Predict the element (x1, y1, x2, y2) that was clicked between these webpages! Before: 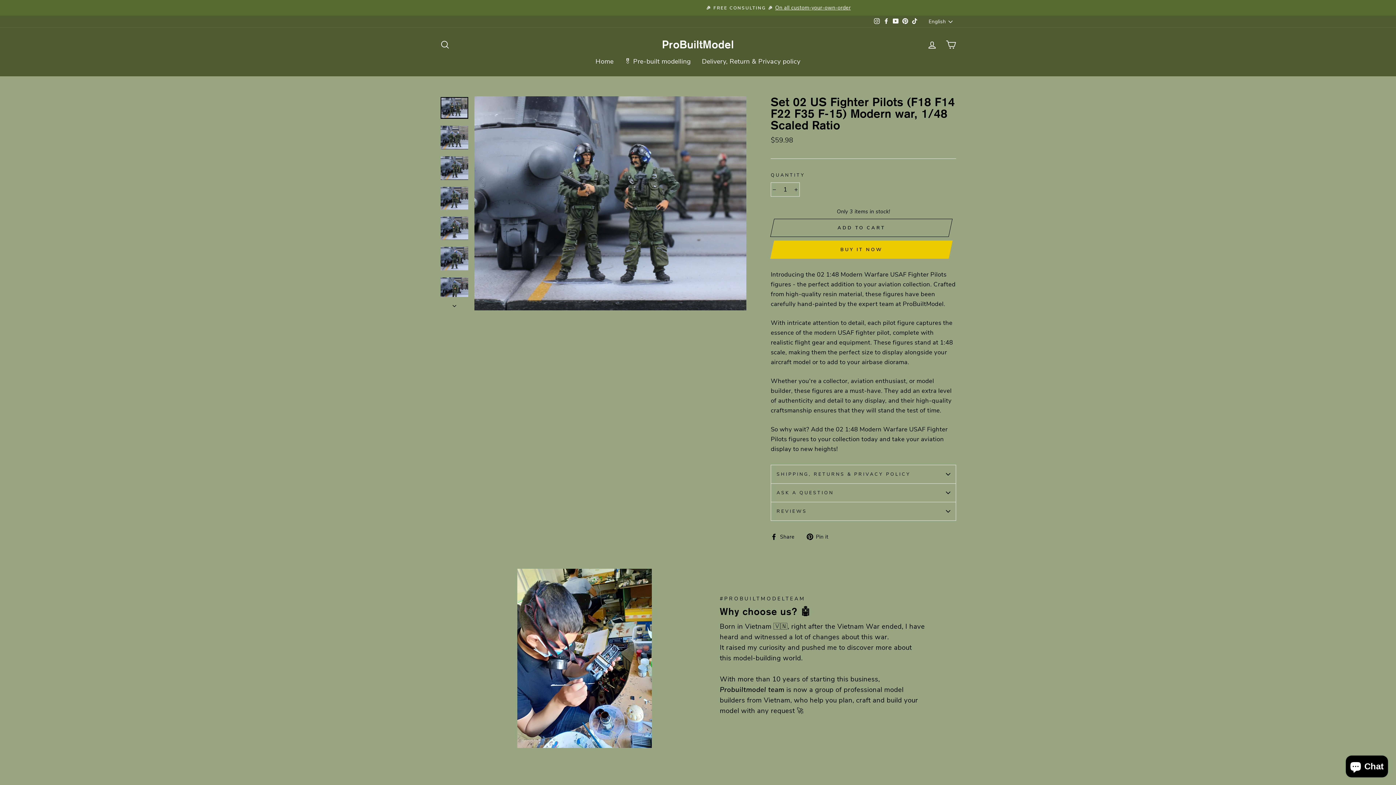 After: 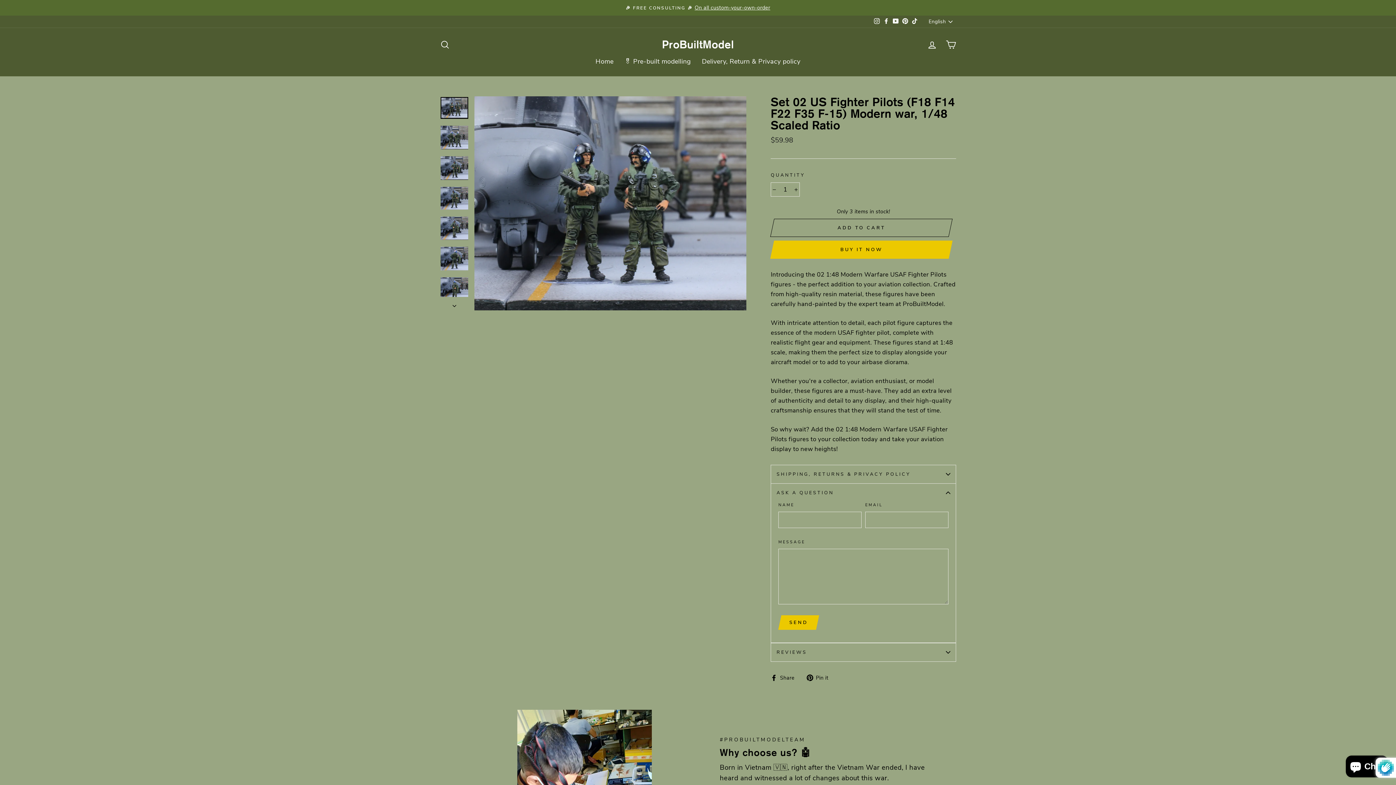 Action: label: ASK A QUESTION bbox: (770, 483, 956, 502)